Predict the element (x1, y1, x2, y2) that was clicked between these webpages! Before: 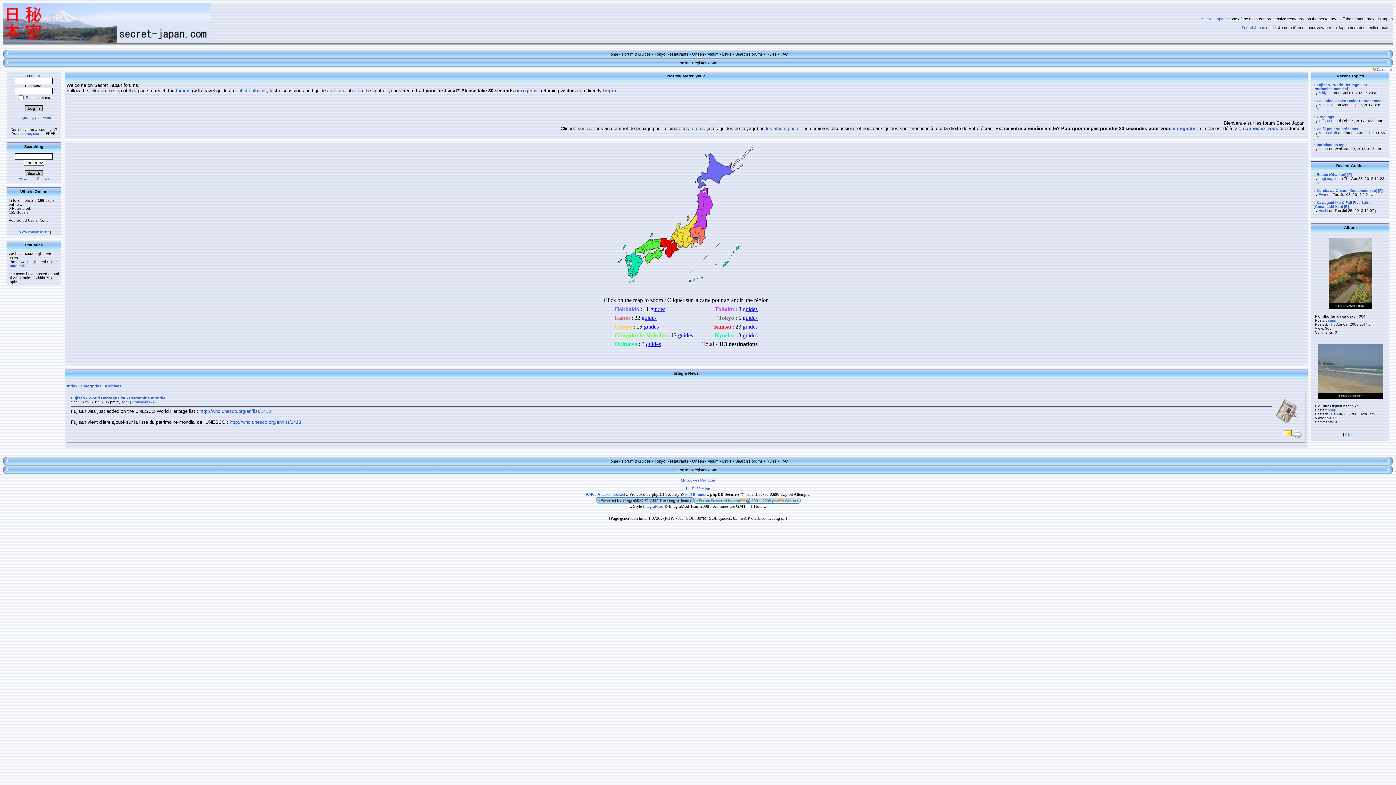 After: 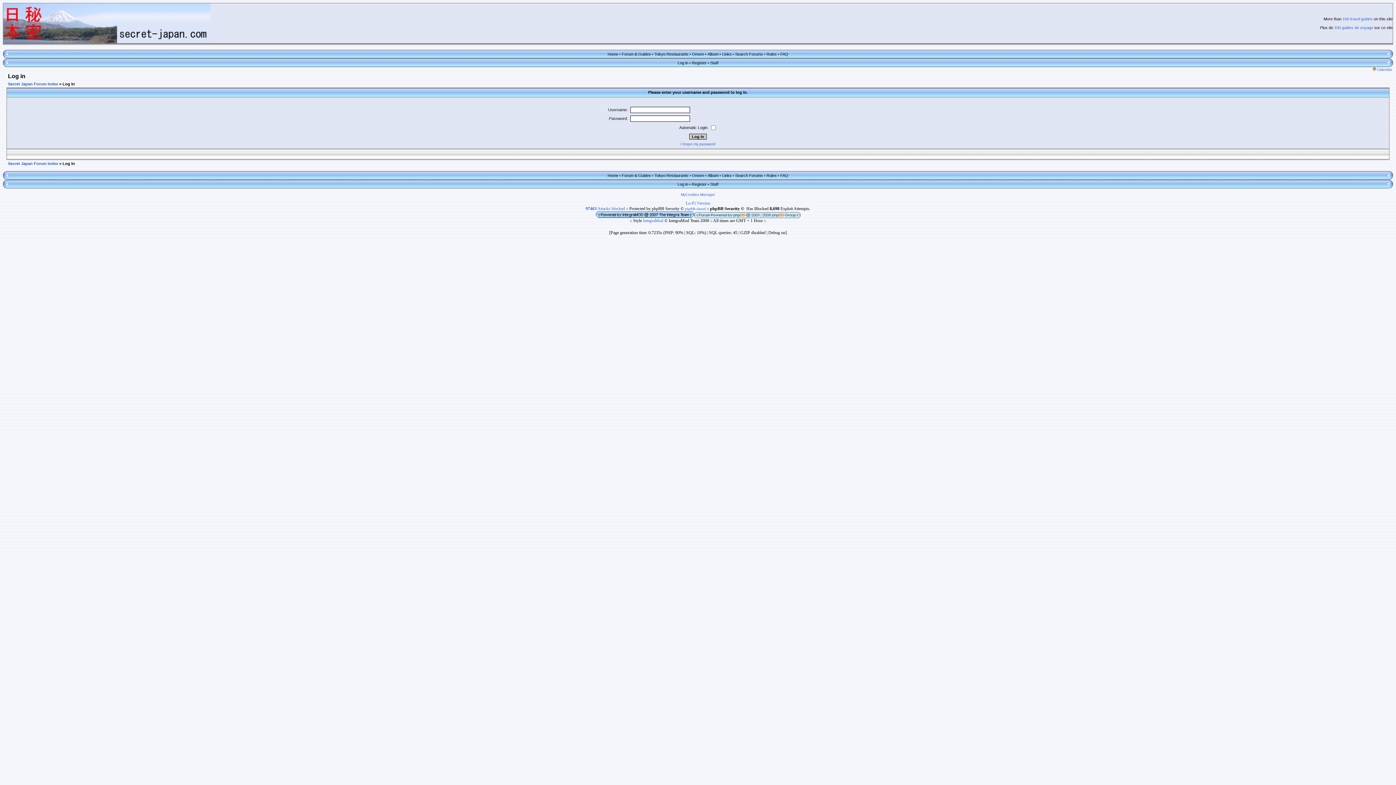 Action: label: Log in bbox: (677, 468, 688, 472)